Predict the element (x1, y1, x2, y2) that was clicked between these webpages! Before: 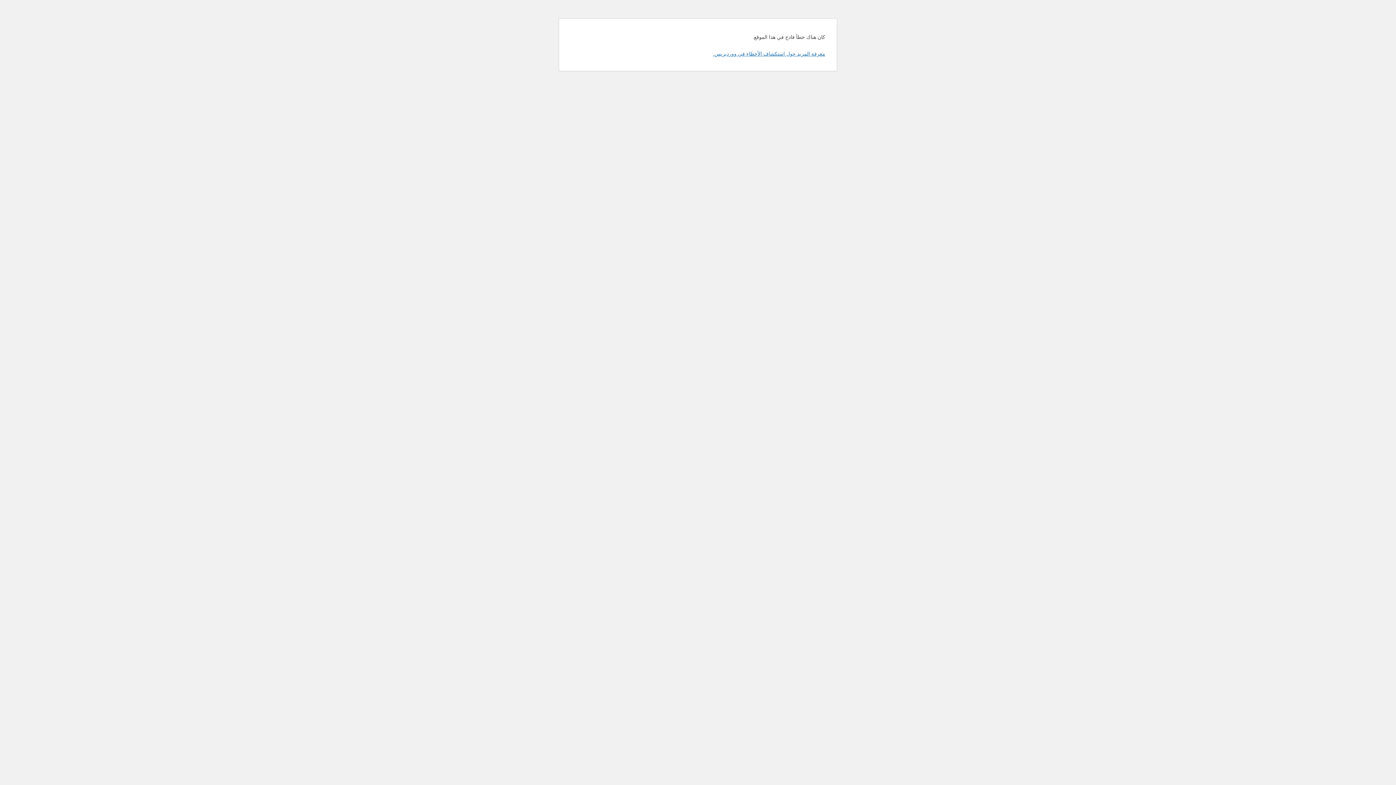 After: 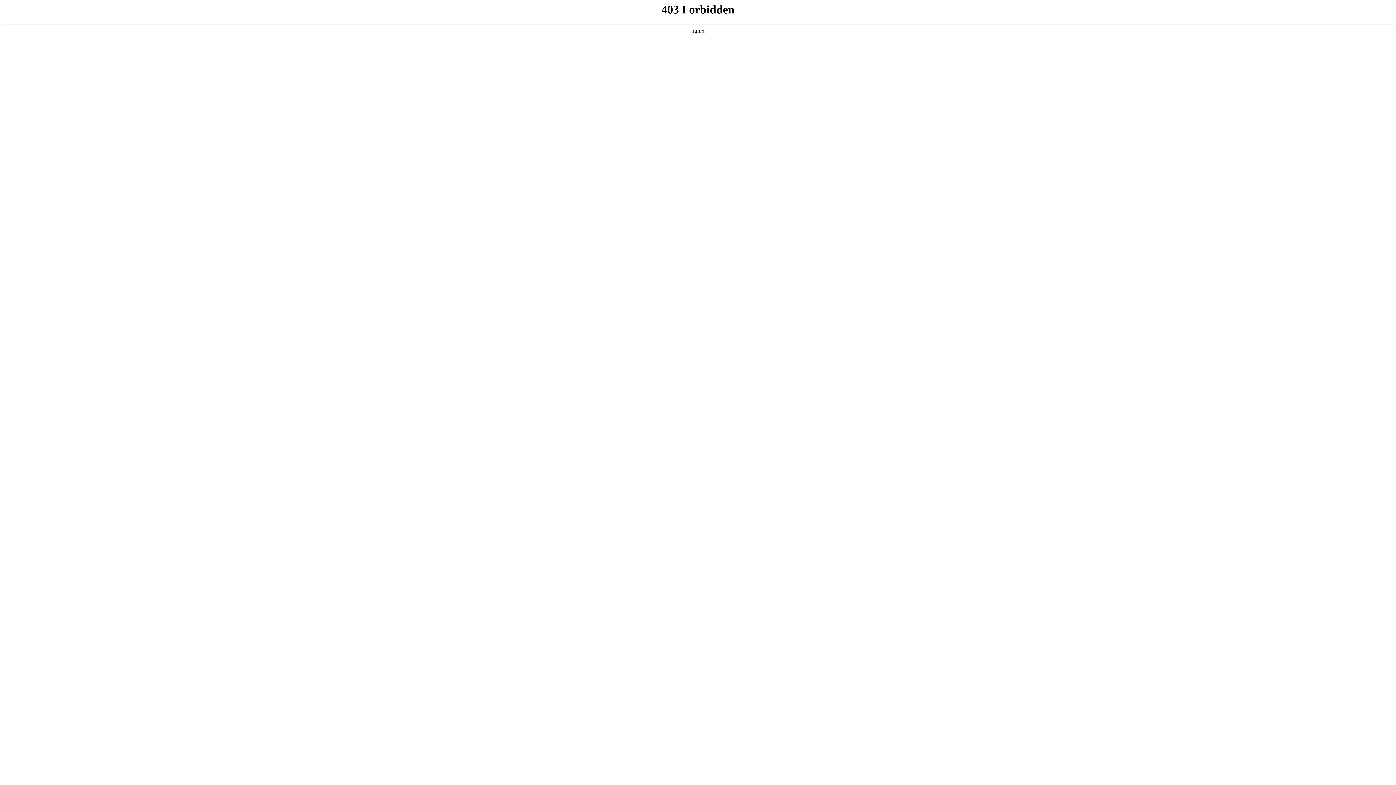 Action: label: معرفة المزيد حول استكشاف الأخطاء في ووردبريس. bbox: (713, 50, 825, 56)